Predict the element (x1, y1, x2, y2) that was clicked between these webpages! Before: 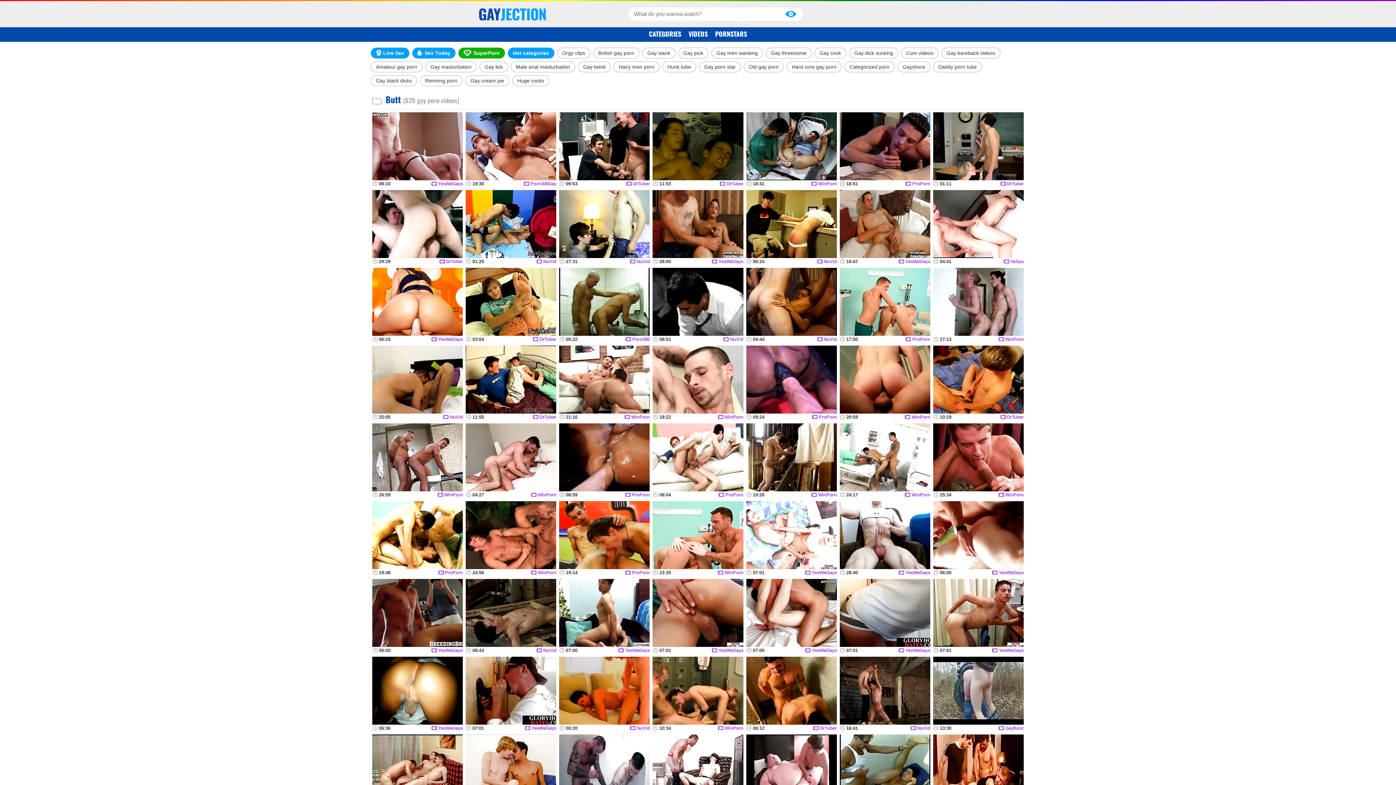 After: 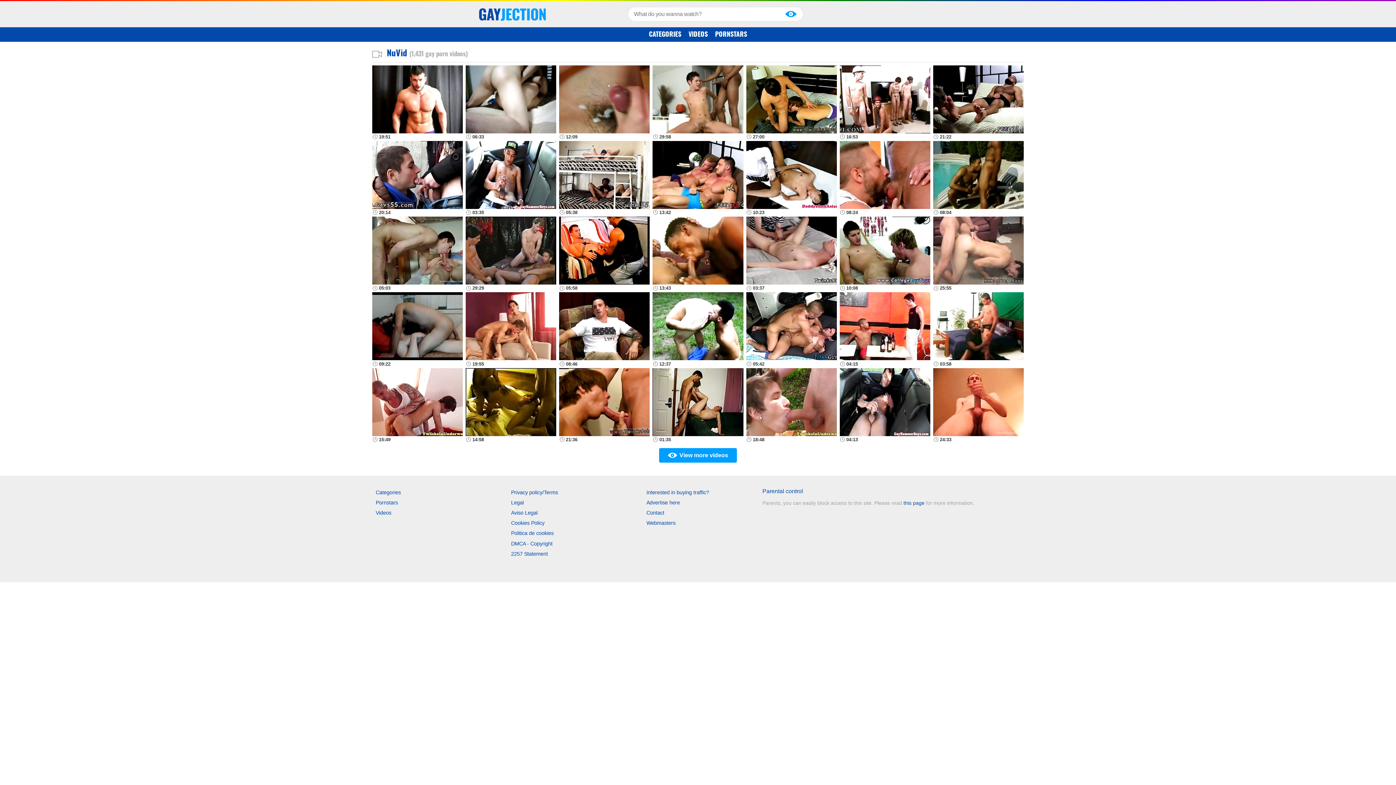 Action: label: NuVid bbox: (817, 337, 836, 341)